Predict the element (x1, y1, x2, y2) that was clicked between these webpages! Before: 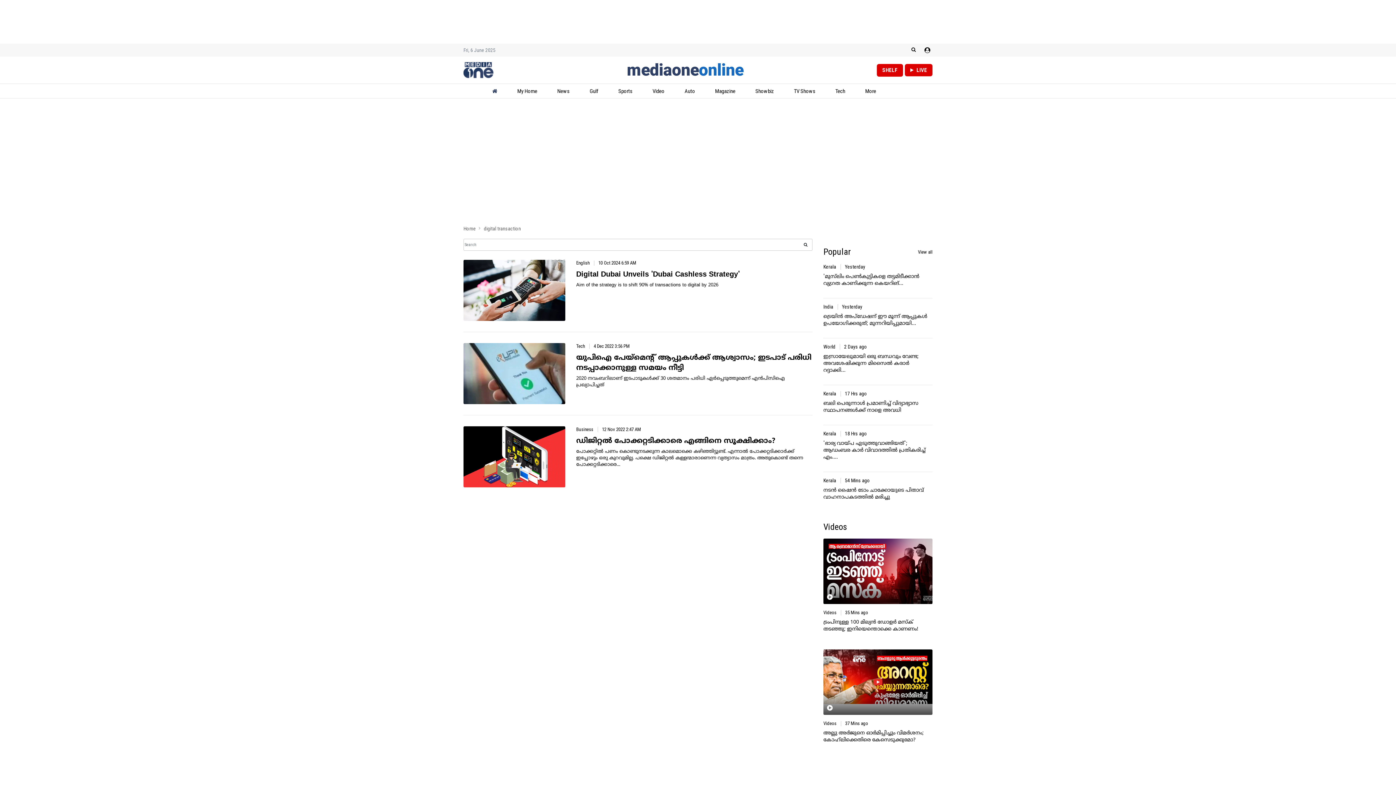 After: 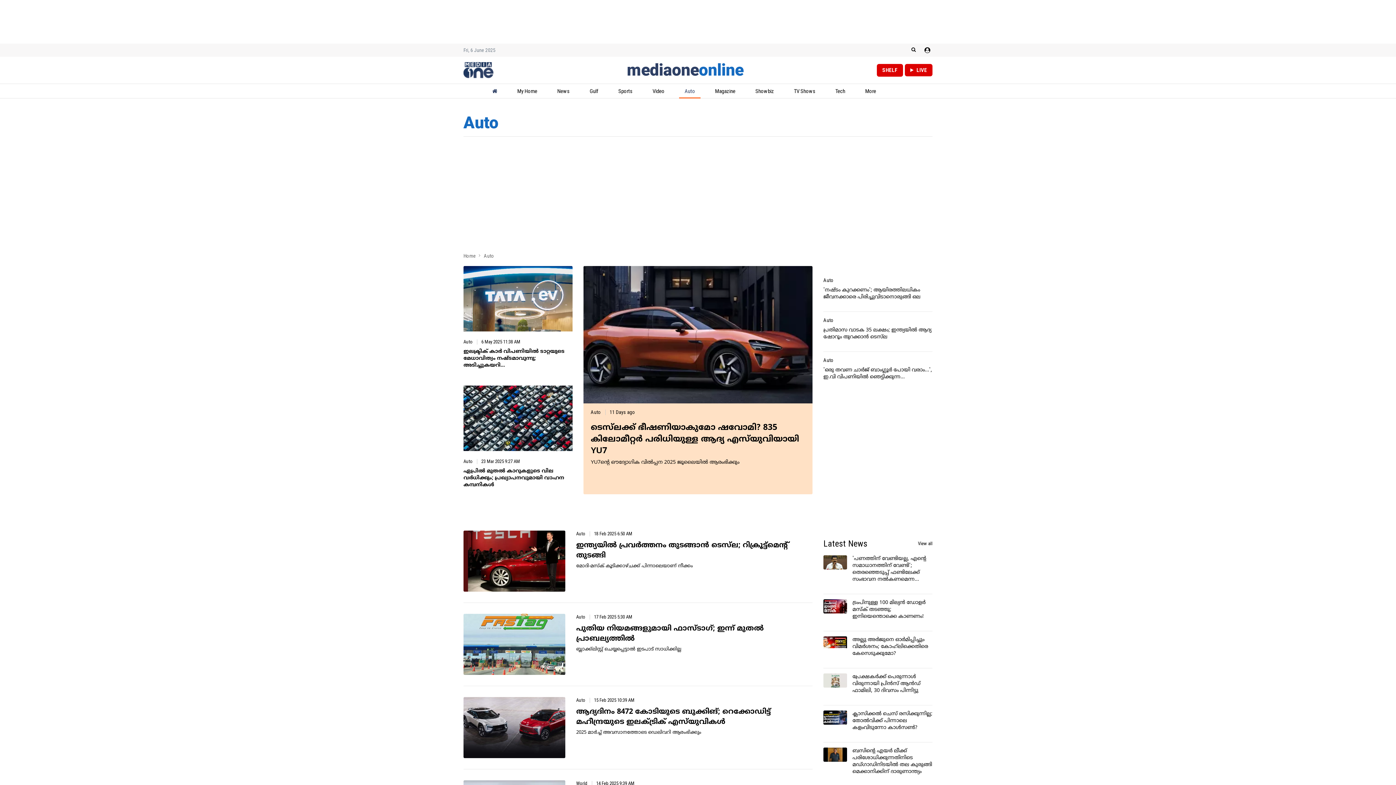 Action: bbox: (693, 84, 714, 98) label: Auto